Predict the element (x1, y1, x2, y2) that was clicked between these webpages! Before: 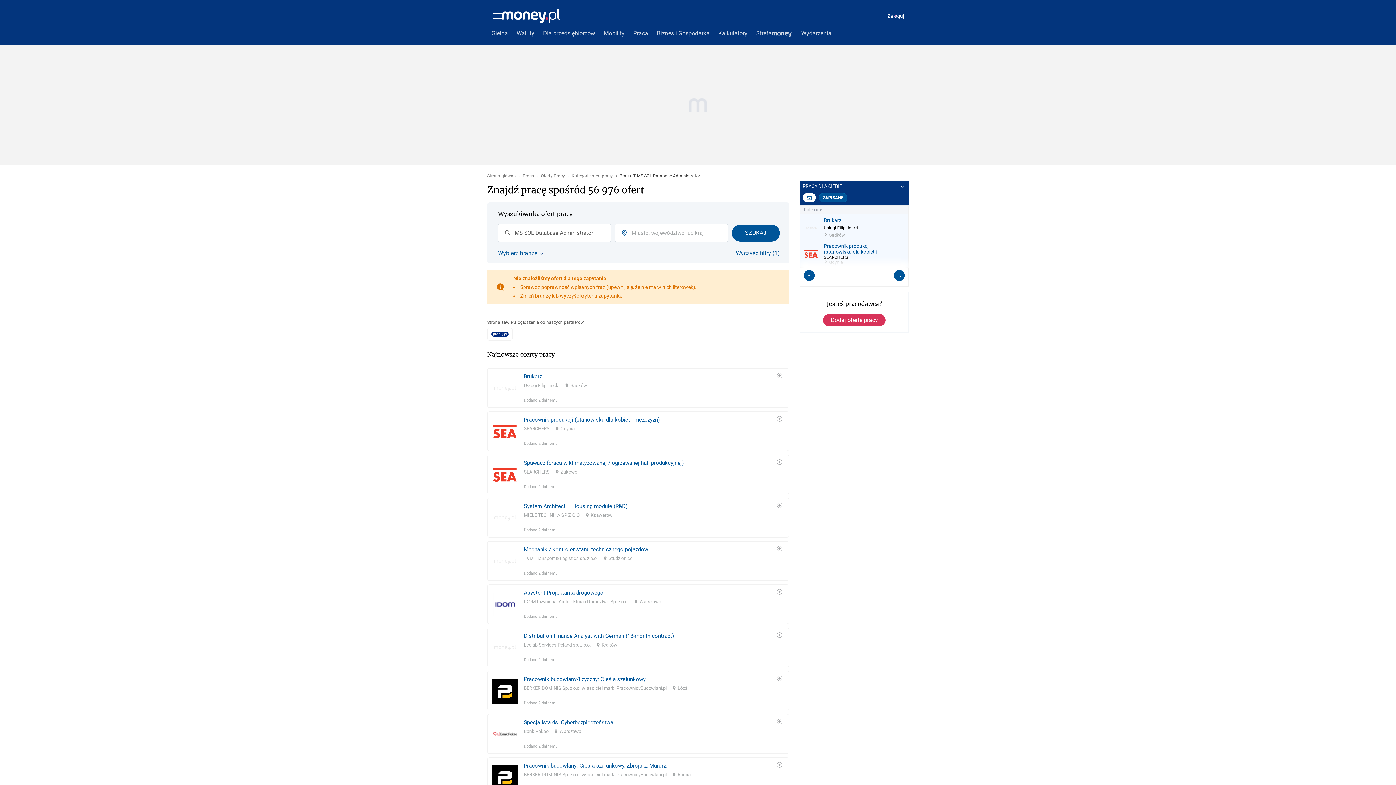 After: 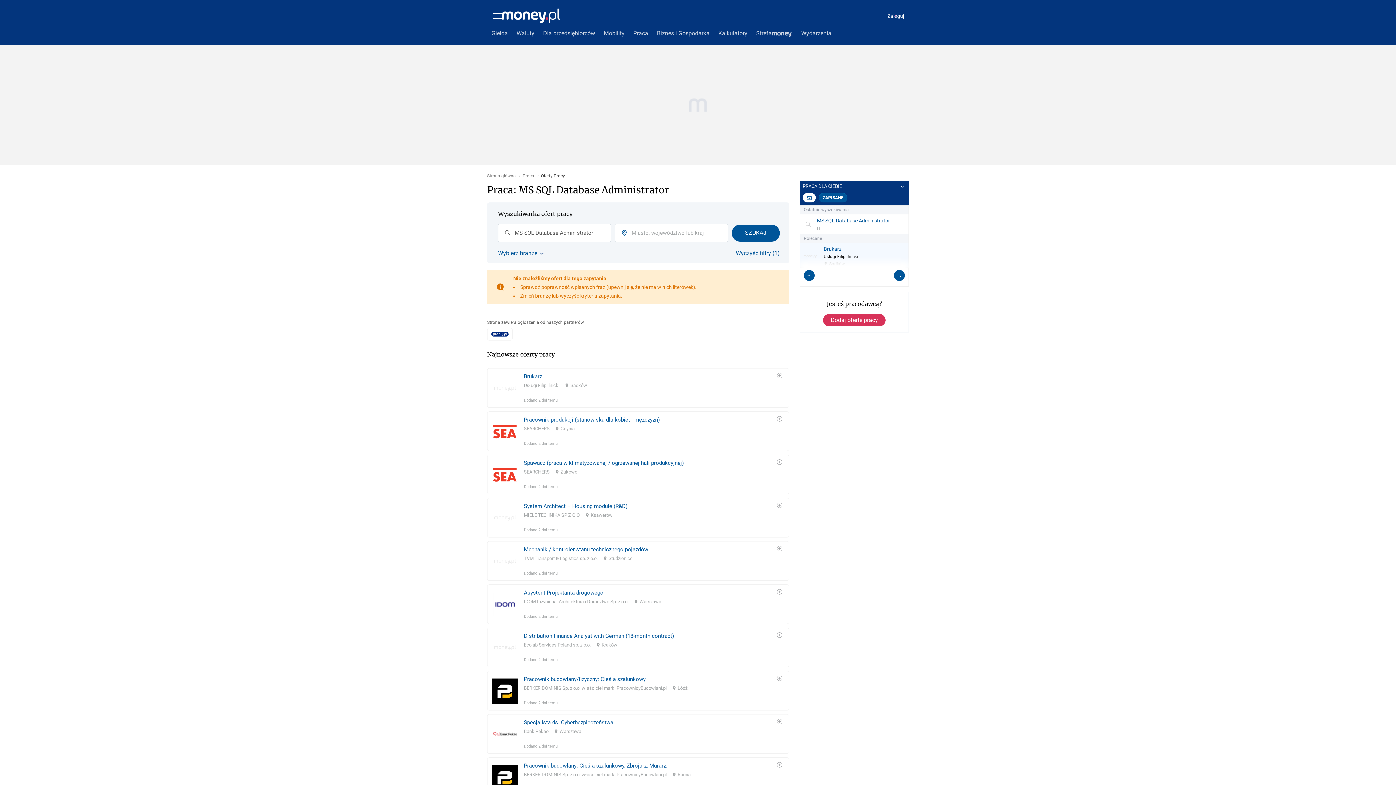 Action: bbox: (731, 224, 780, 241) label: SZUKAJ